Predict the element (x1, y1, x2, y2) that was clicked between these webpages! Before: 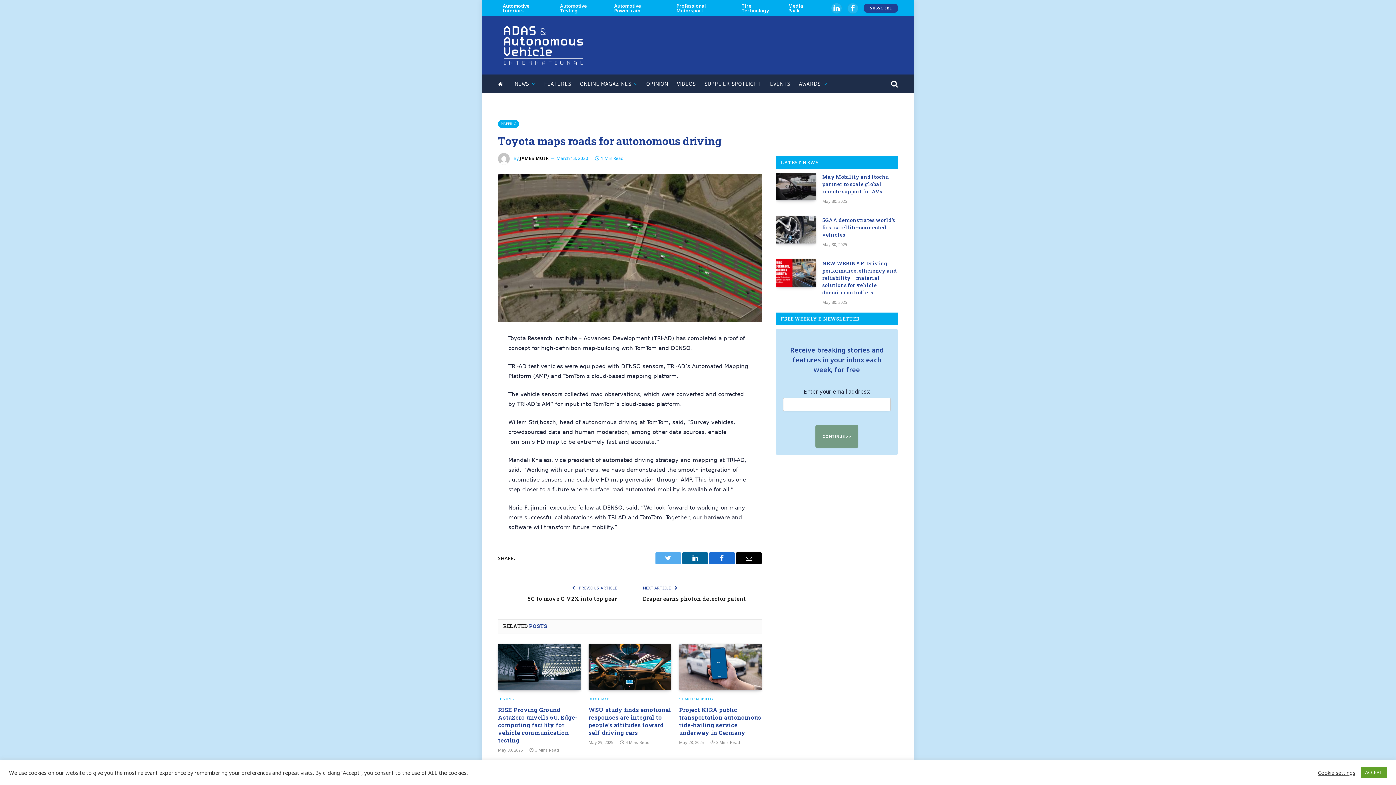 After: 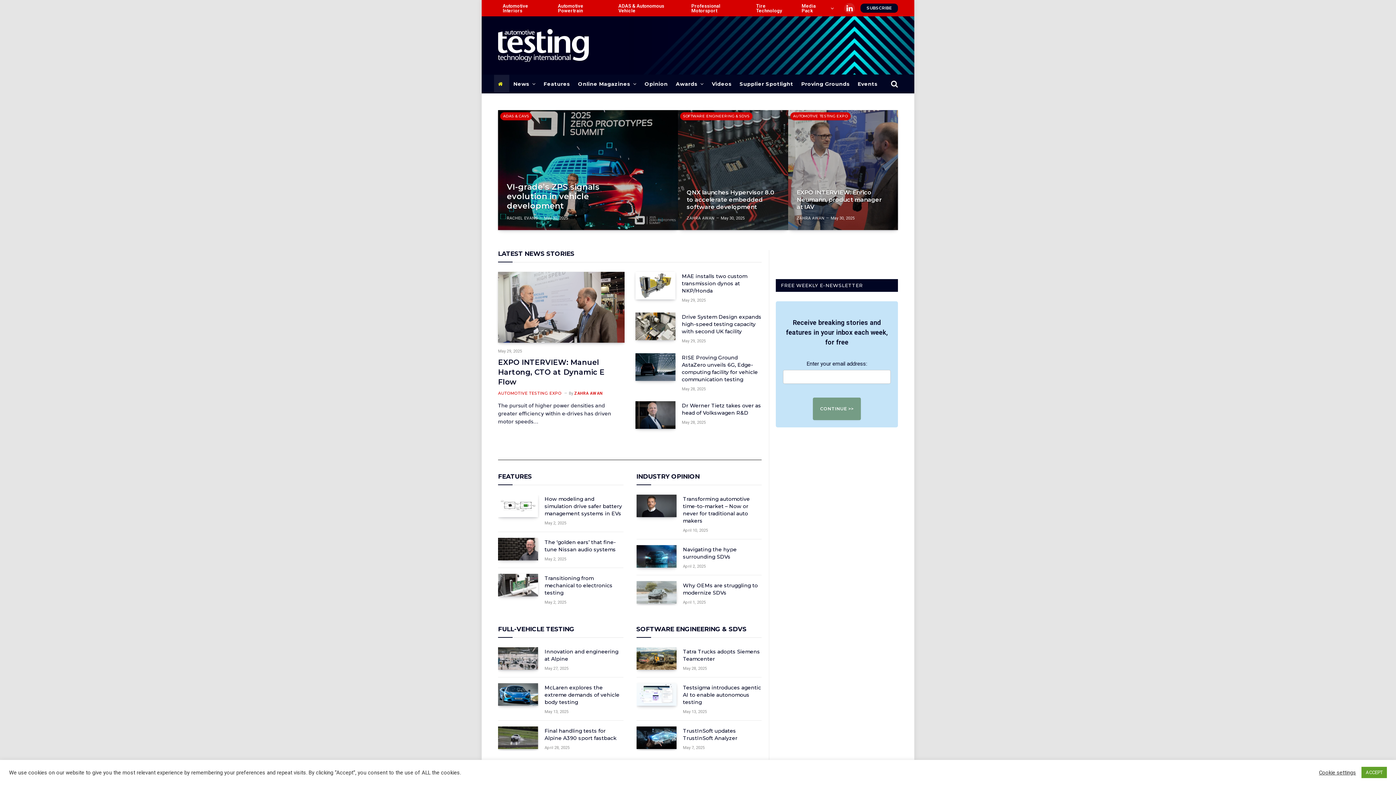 Action: label: Automotive Testing bbox: (555, 0, 609, 16)